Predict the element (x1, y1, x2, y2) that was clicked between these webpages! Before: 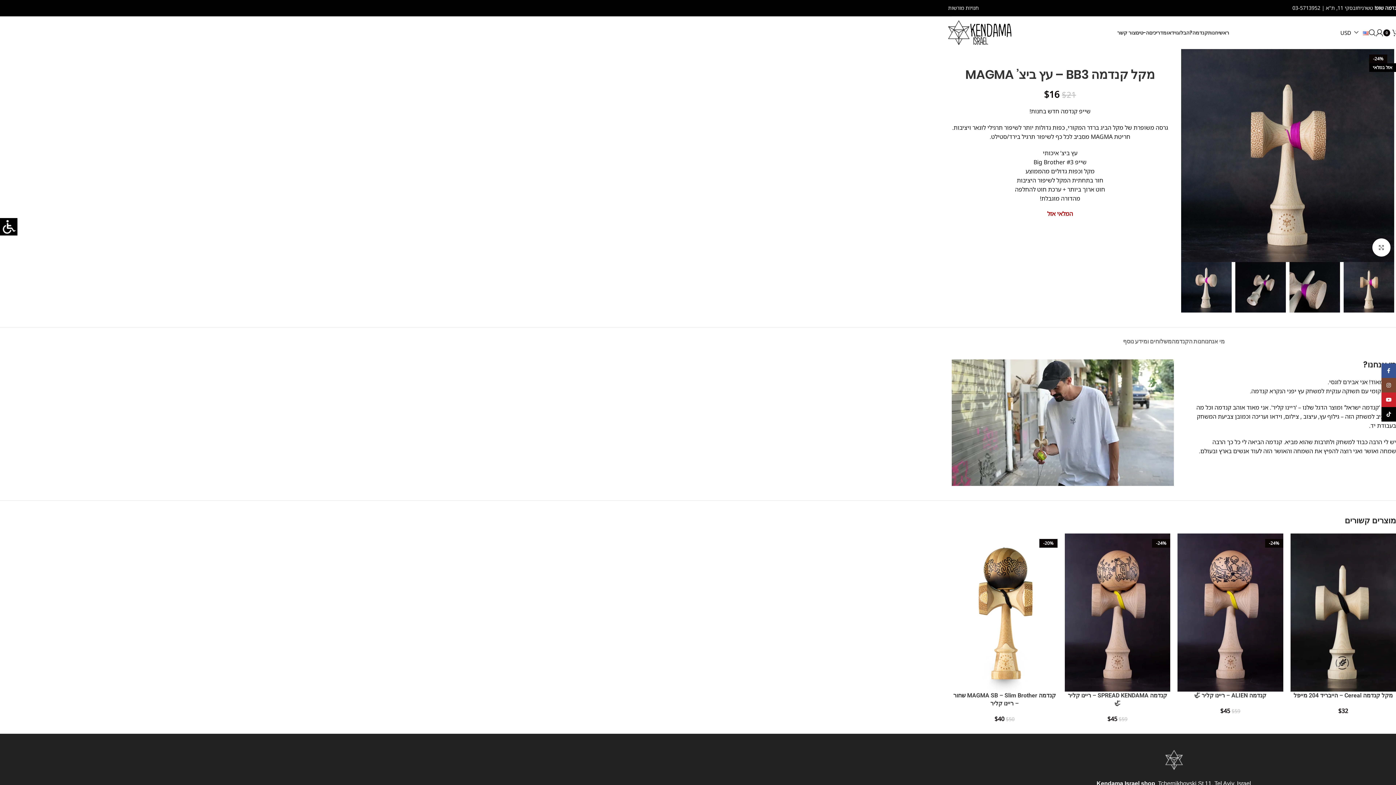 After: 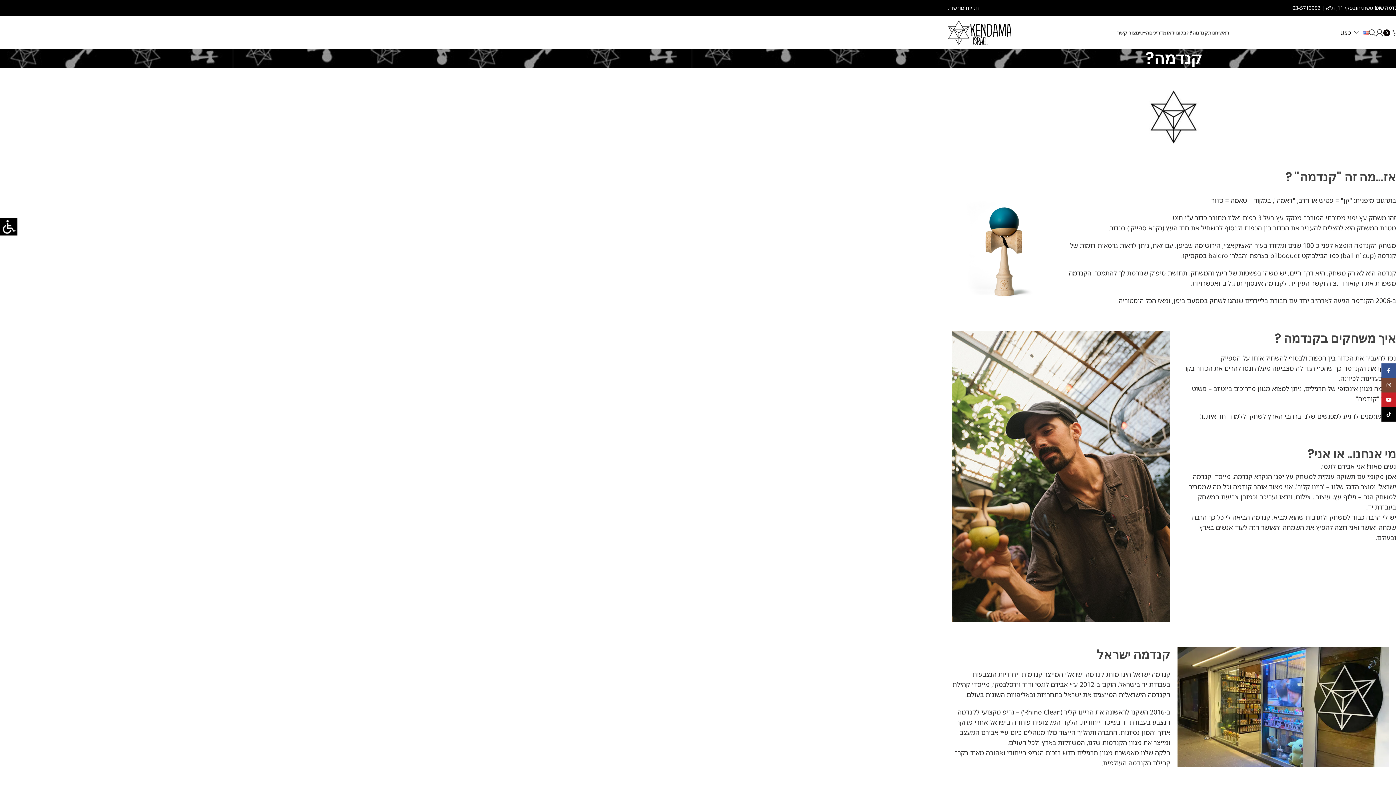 Action: label: קנדמה? bbox: (1189, 25, 1208, 40)